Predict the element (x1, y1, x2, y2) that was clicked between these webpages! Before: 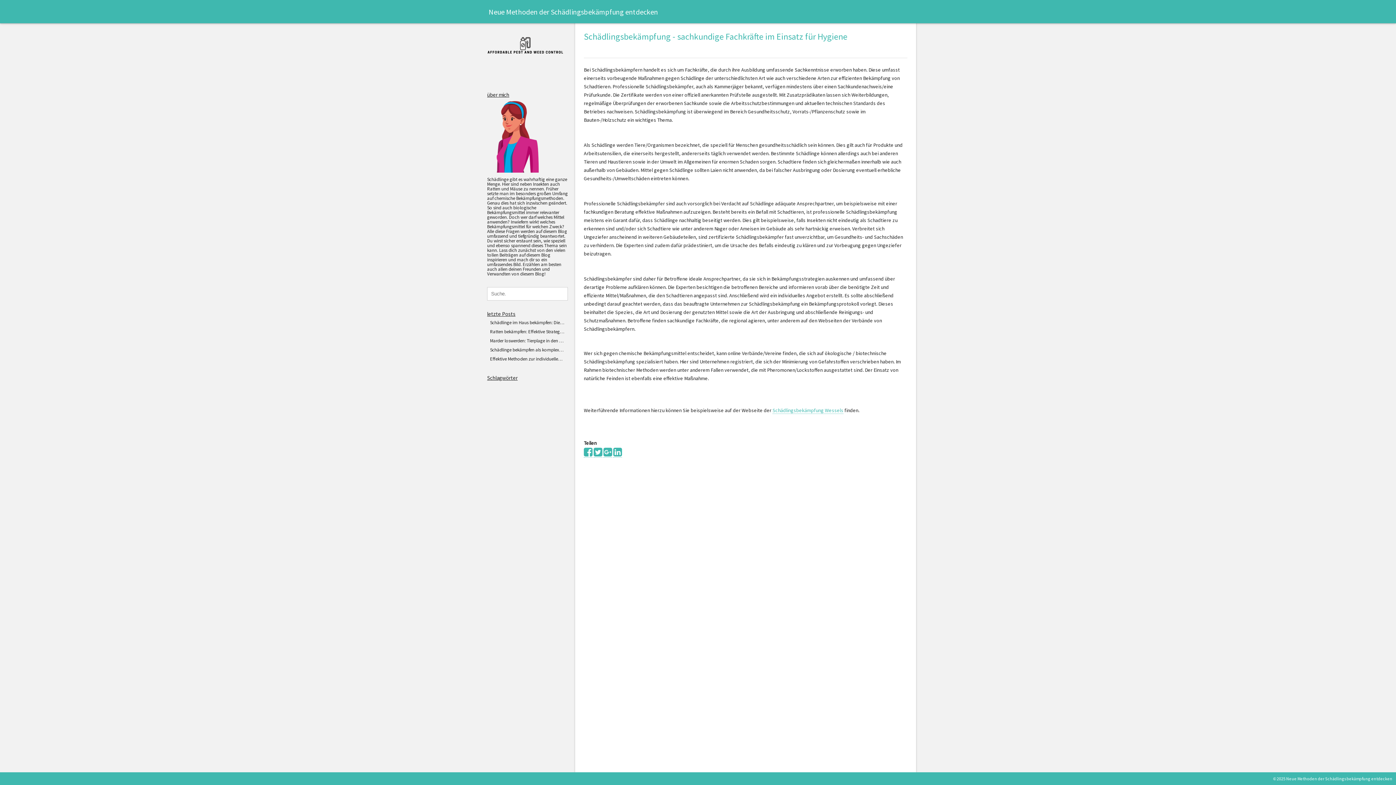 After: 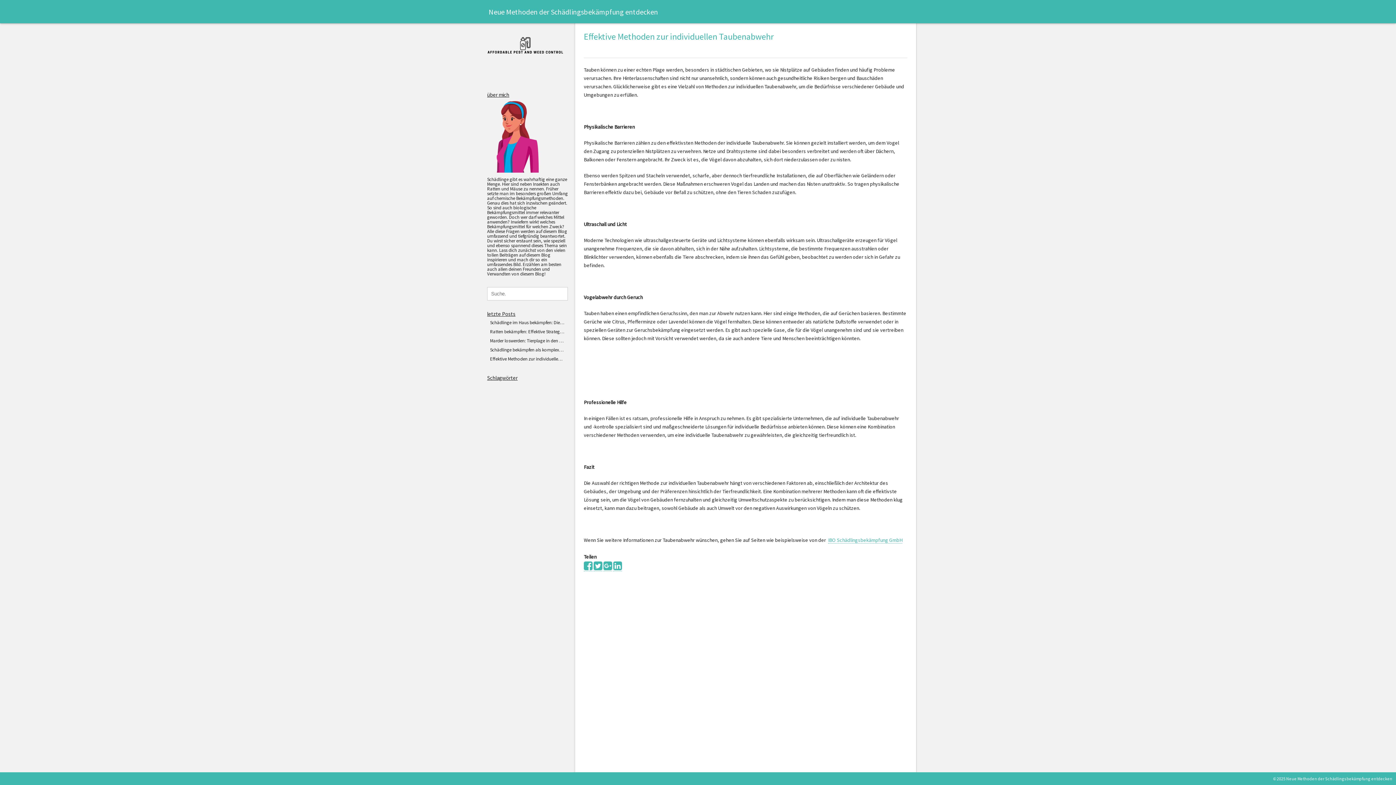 Action: label: Effektive Methoden zur individuellen Taubenabwehr 17 Jul, 2024 bbox: (489, 355, 566, 362)